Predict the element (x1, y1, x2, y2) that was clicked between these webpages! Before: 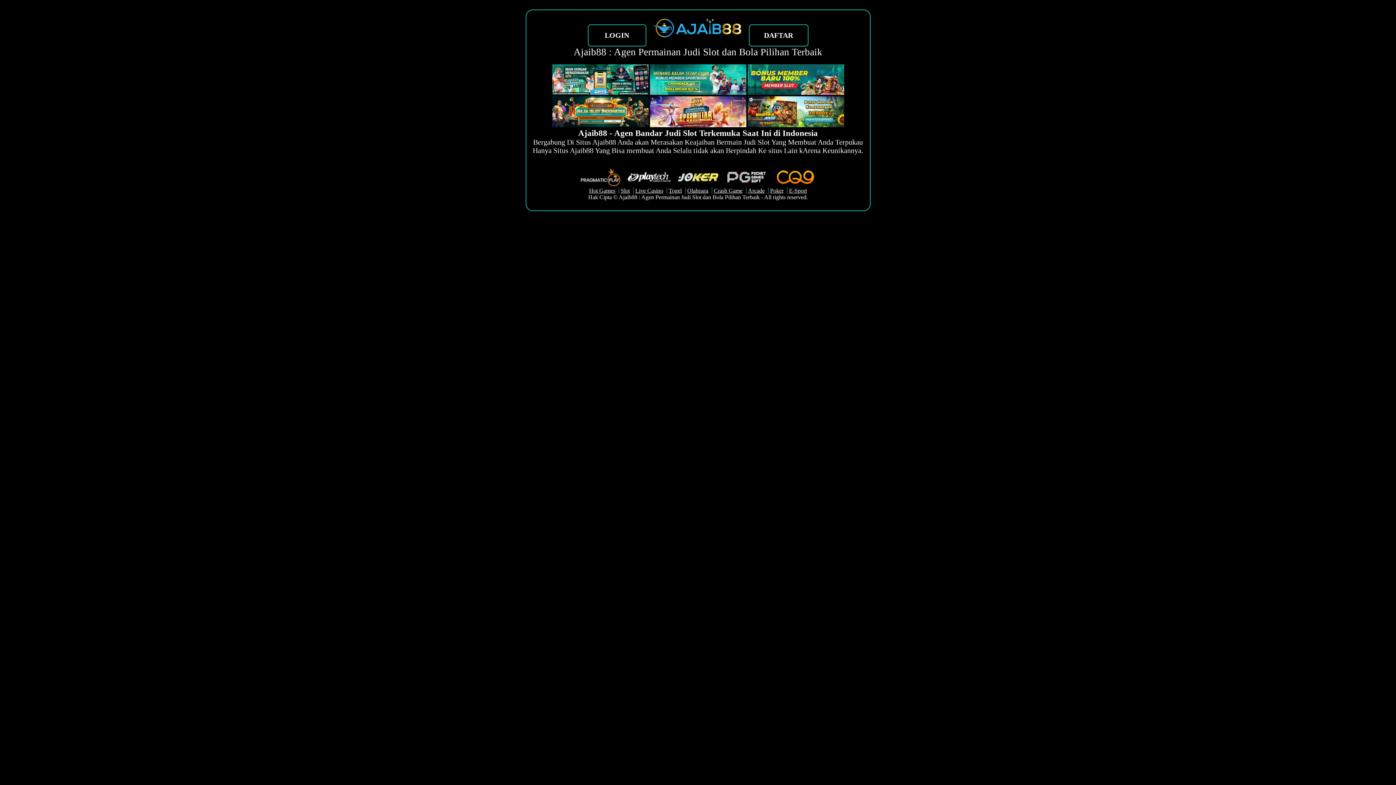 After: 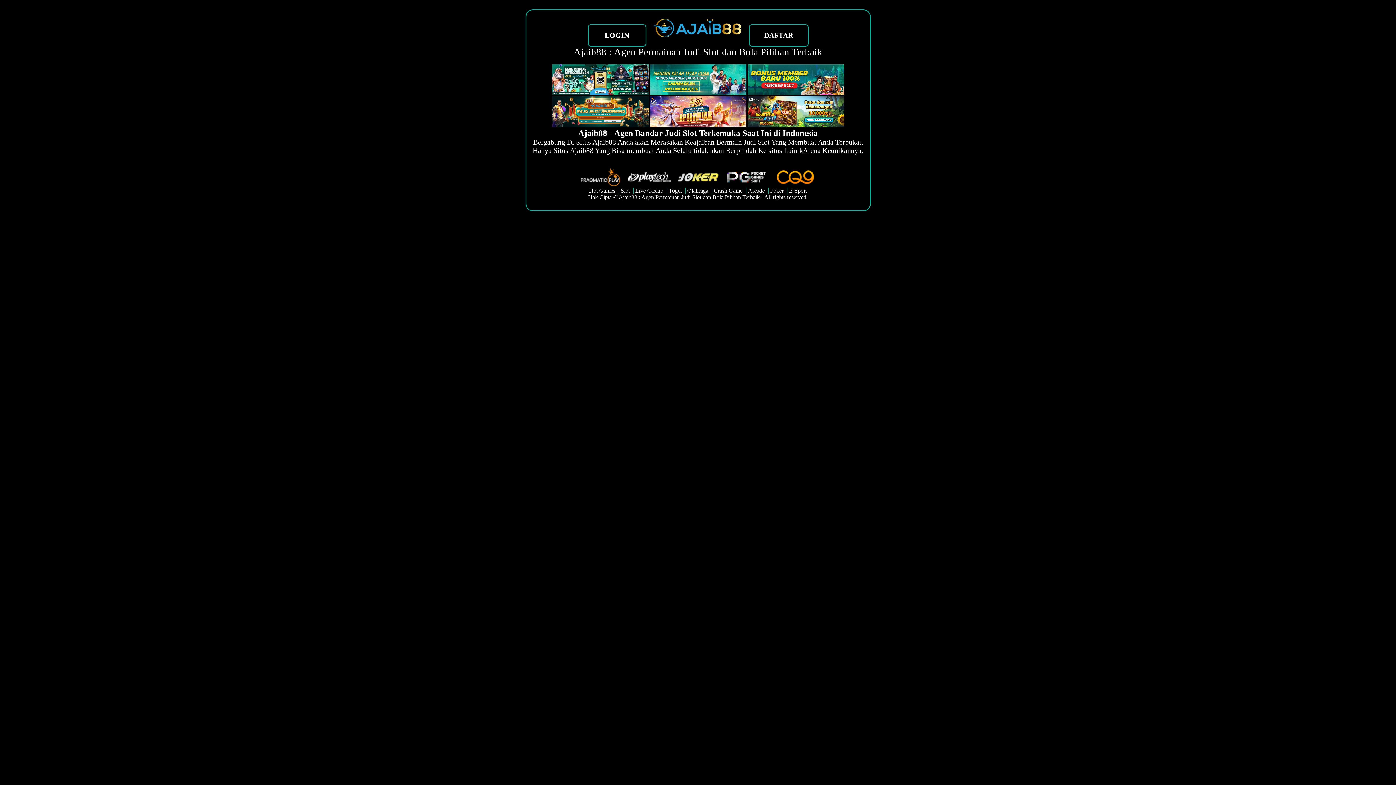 Action: bbox: (652, 32, 743, 38)